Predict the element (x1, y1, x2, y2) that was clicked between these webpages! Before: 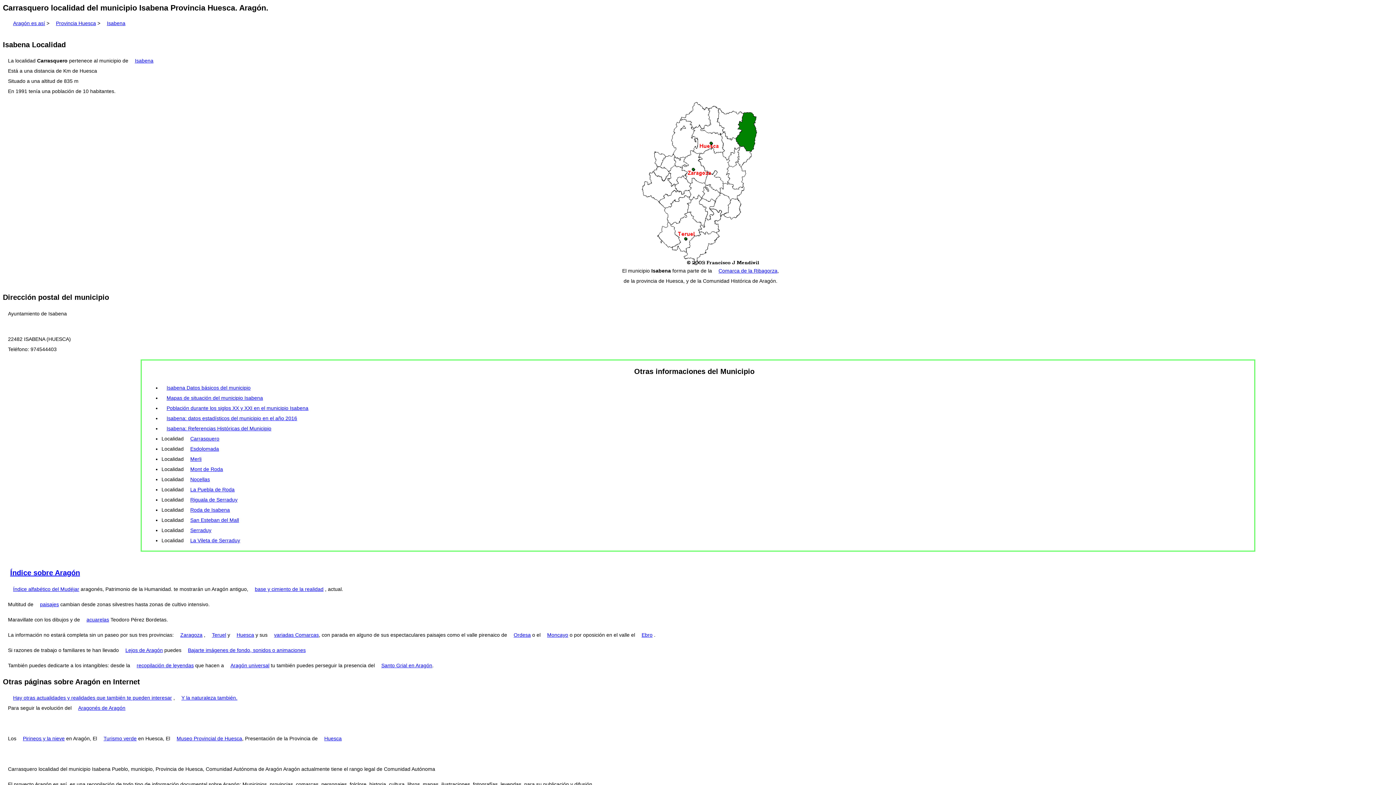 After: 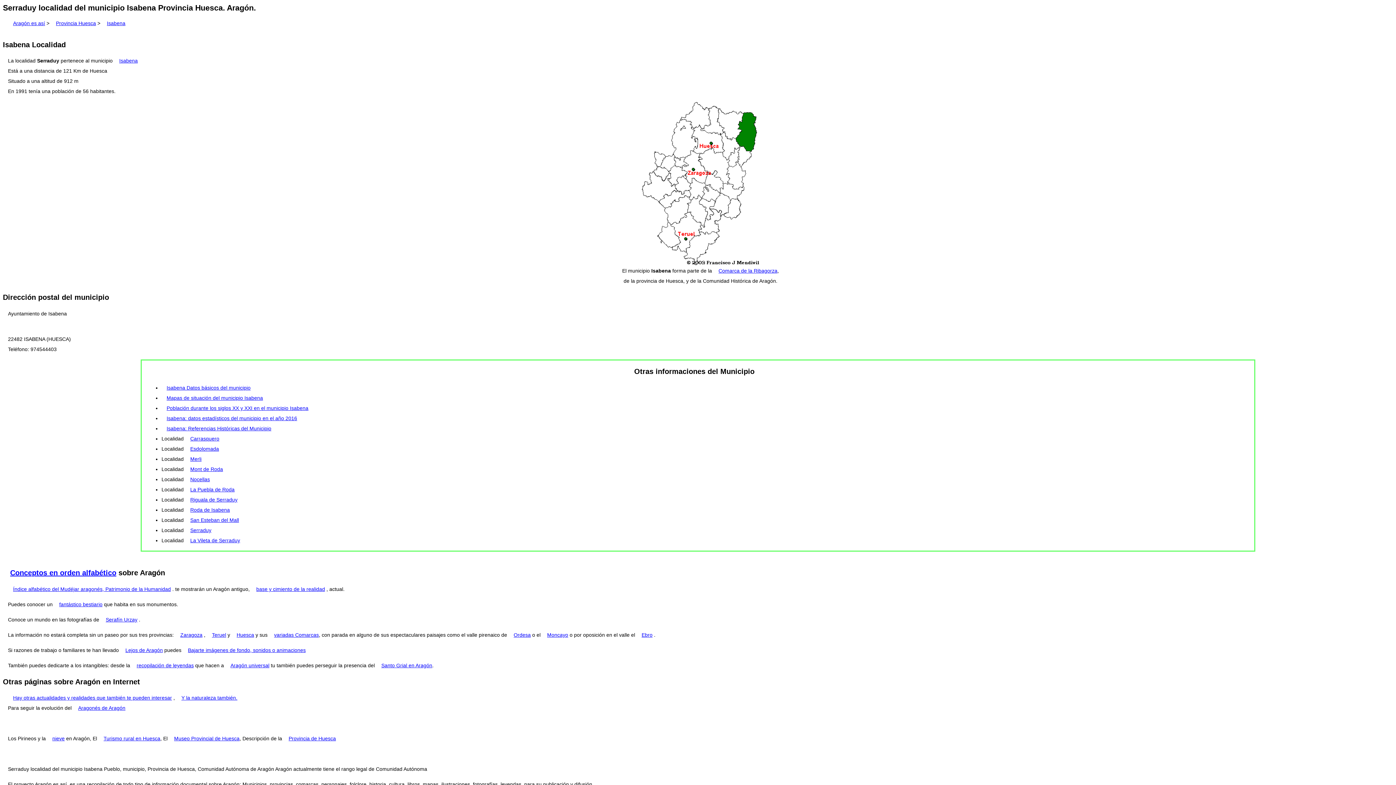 Action: label: Serraduy bbox: (190, 527, 211, 533)